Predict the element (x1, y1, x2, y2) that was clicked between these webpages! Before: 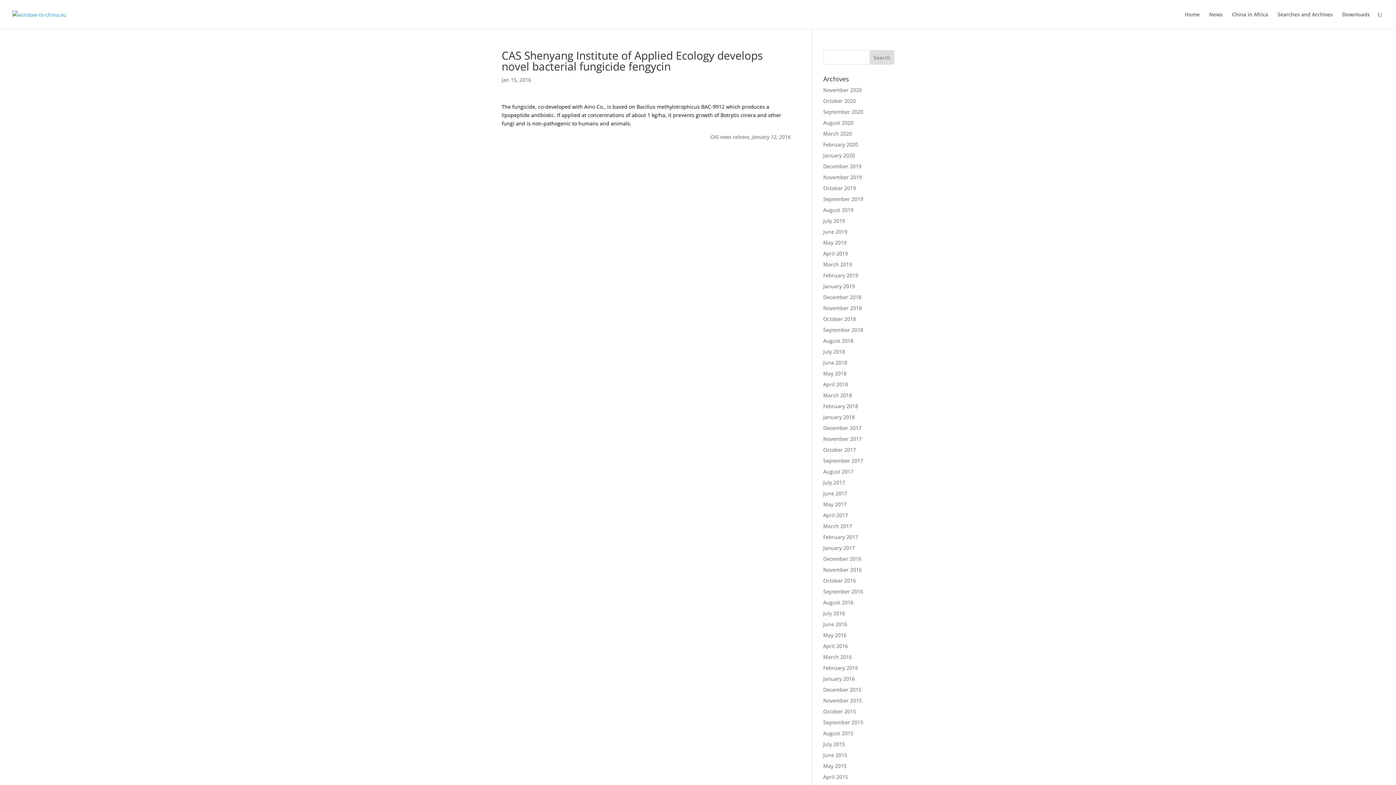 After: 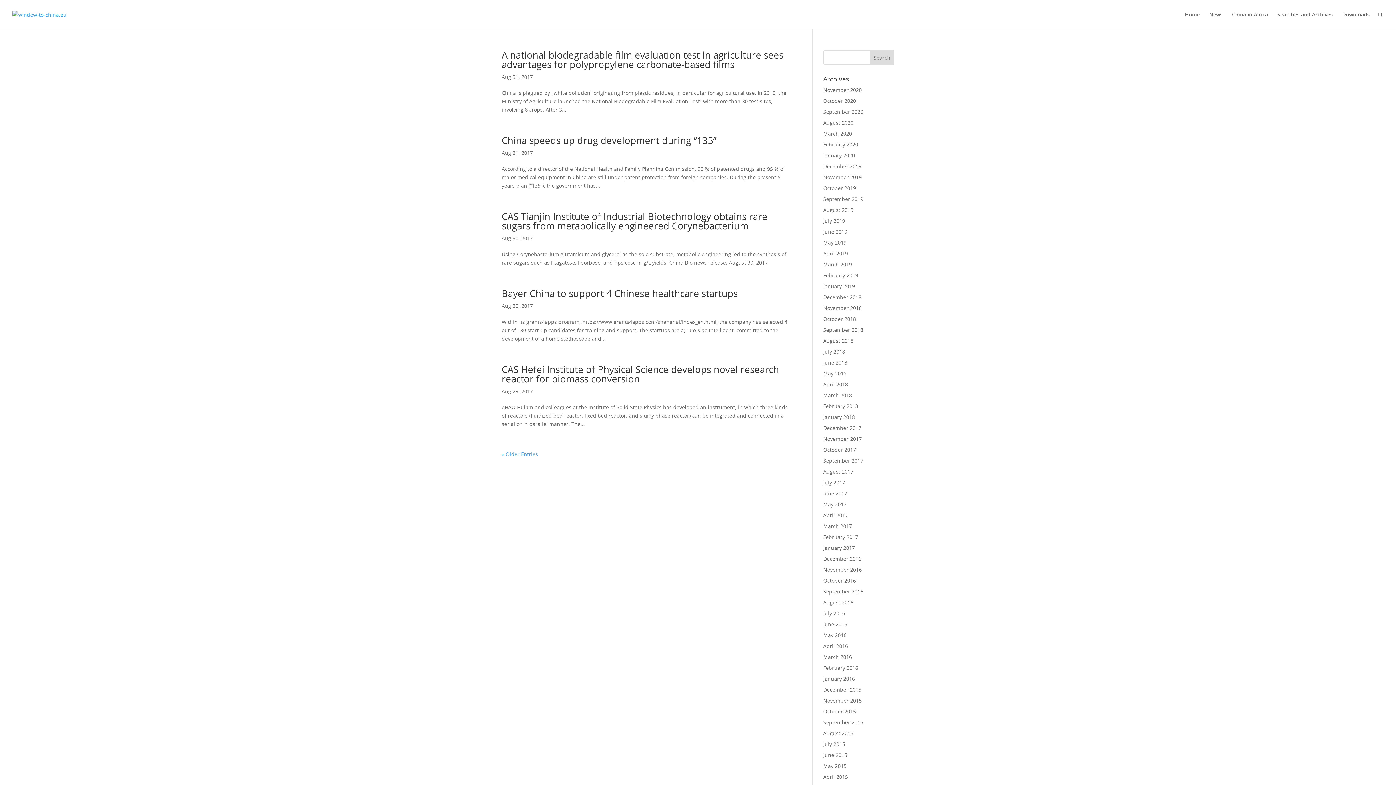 Action: label: August 2017 bbox: (823, 468, 853, 475)